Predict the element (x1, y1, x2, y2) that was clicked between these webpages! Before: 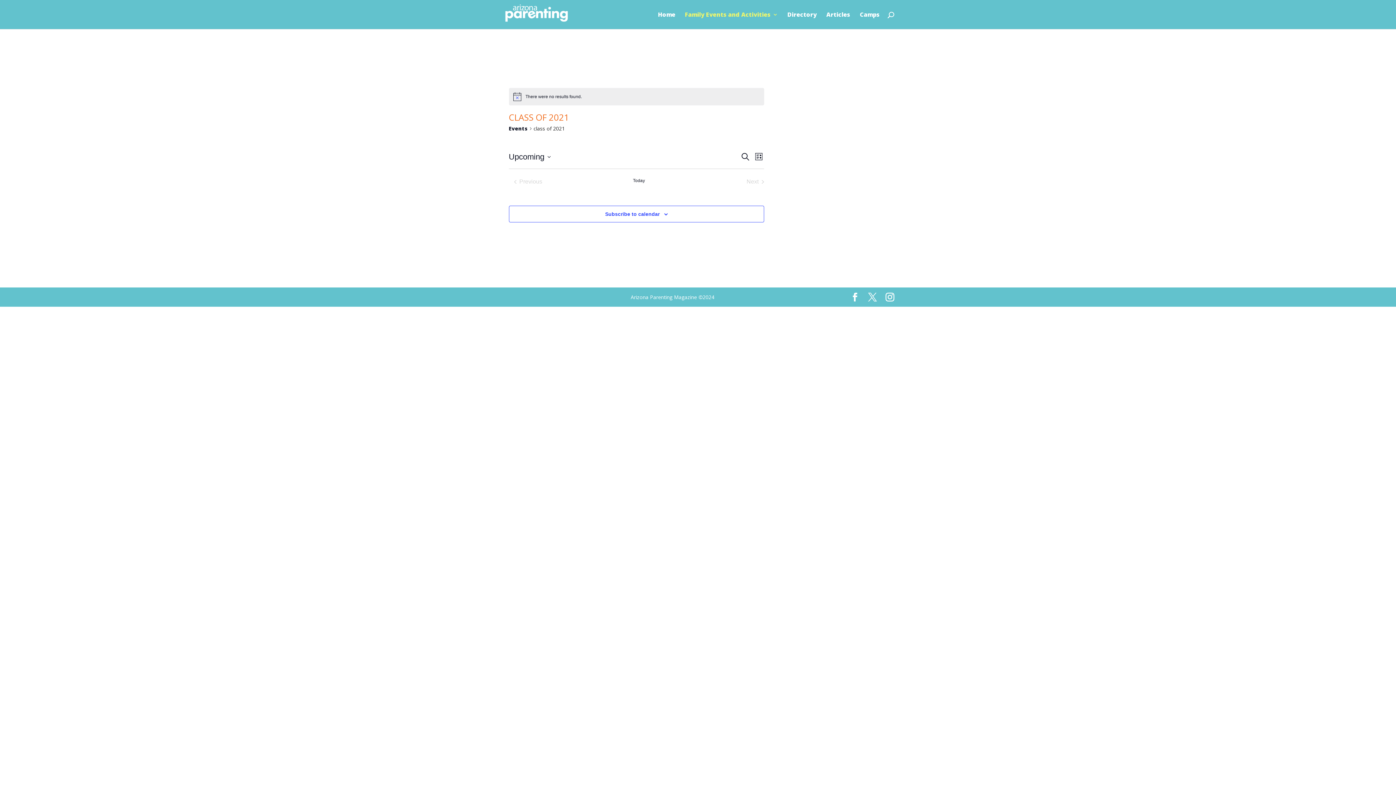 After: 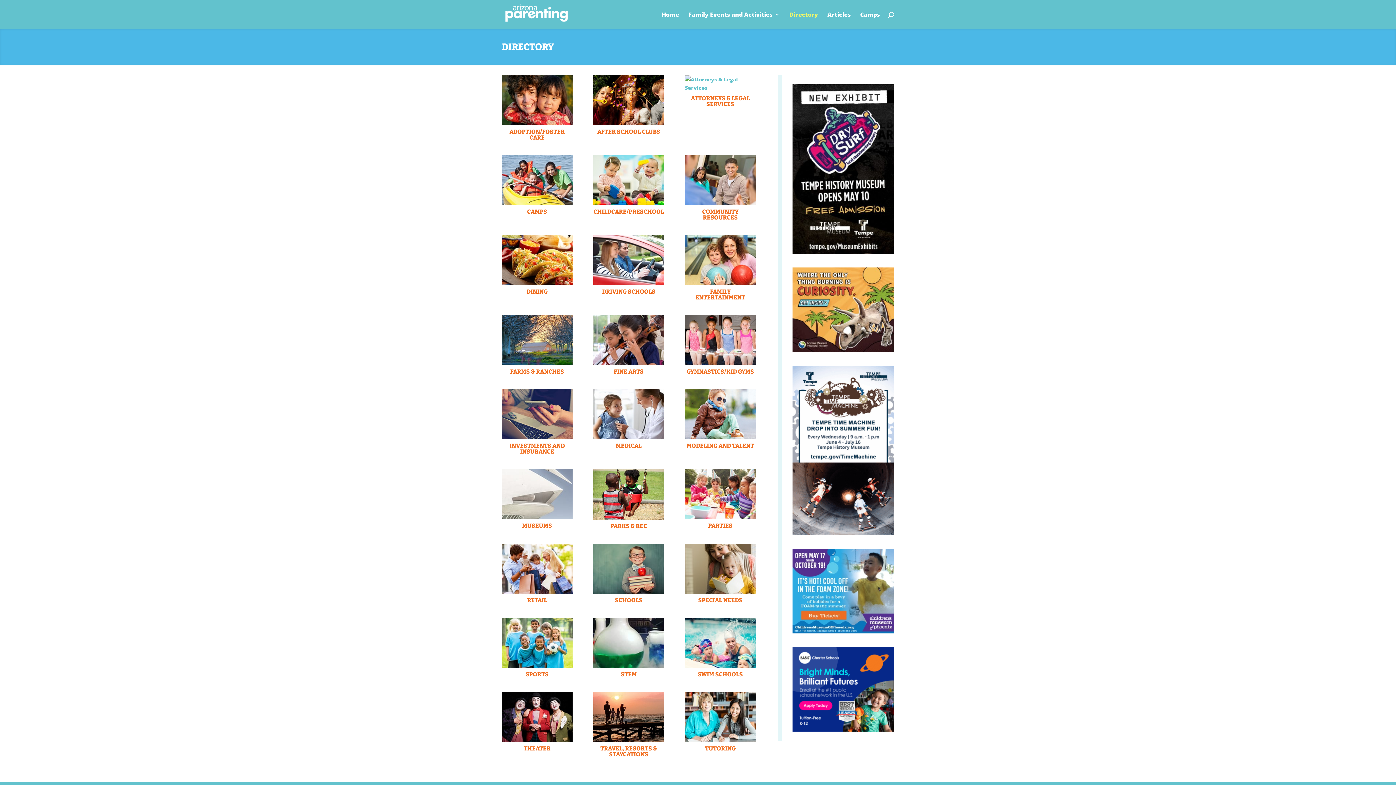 Action: label: Directory bbox: (787, 12, 817, 29)